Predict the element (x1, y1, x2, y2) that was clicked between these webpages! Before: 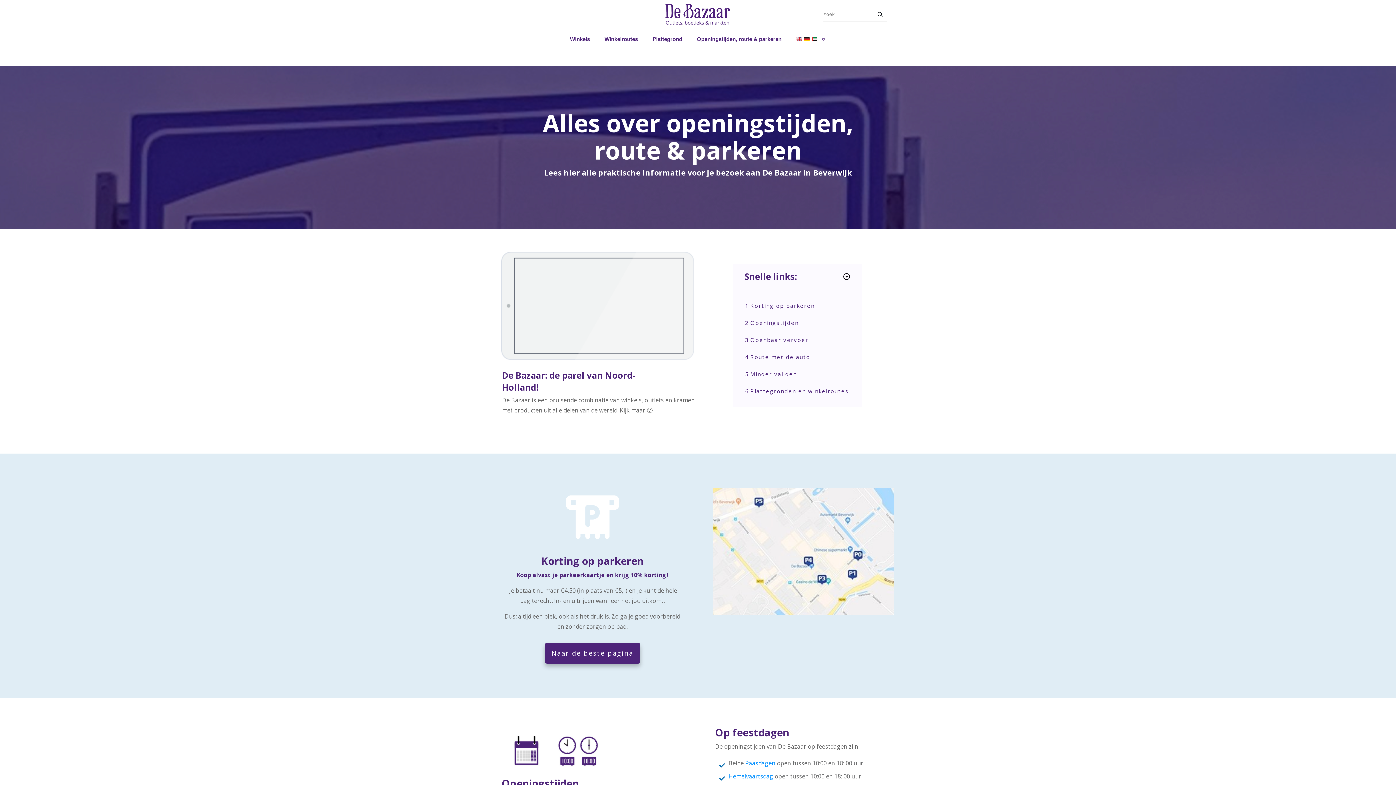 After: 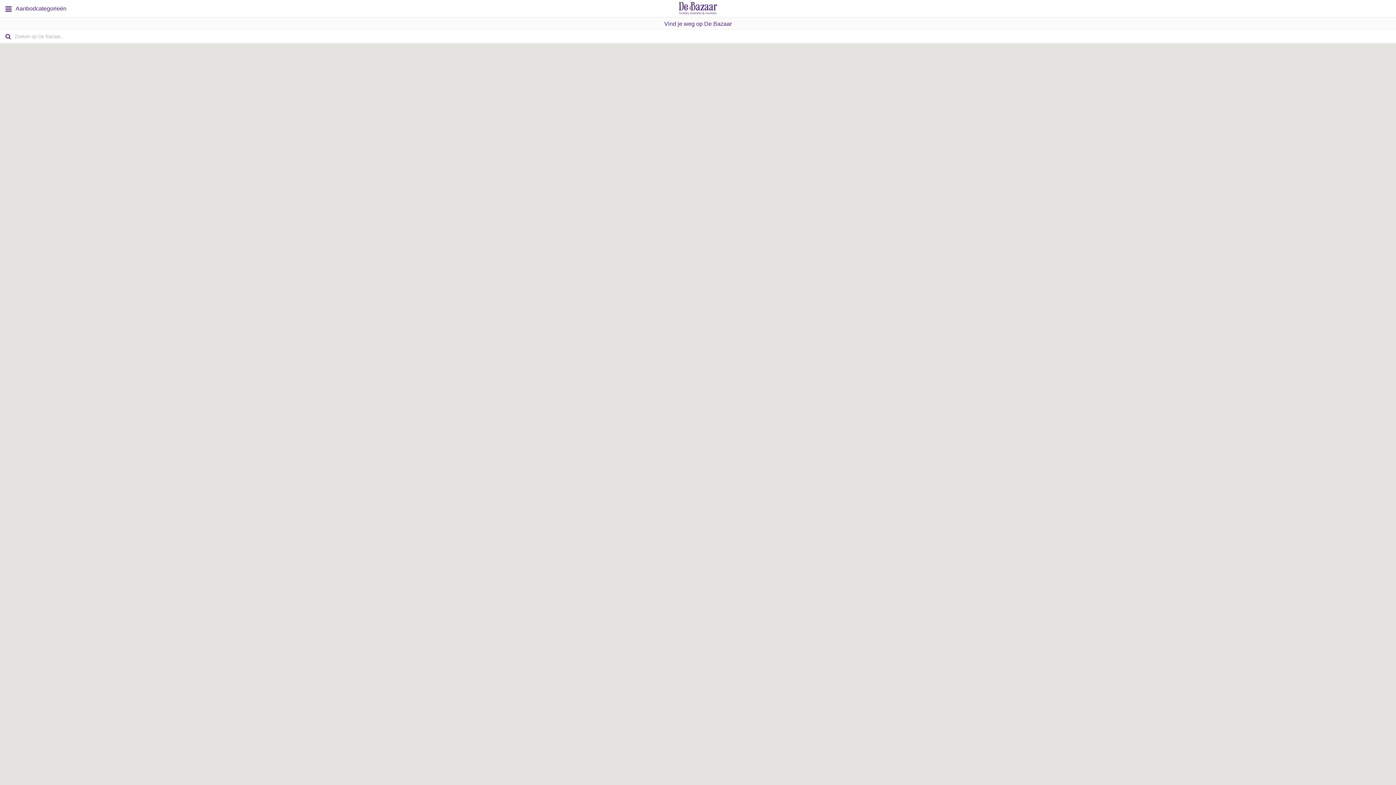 Action: bbox: (652, 33, 682, 44) label: Plattegrond